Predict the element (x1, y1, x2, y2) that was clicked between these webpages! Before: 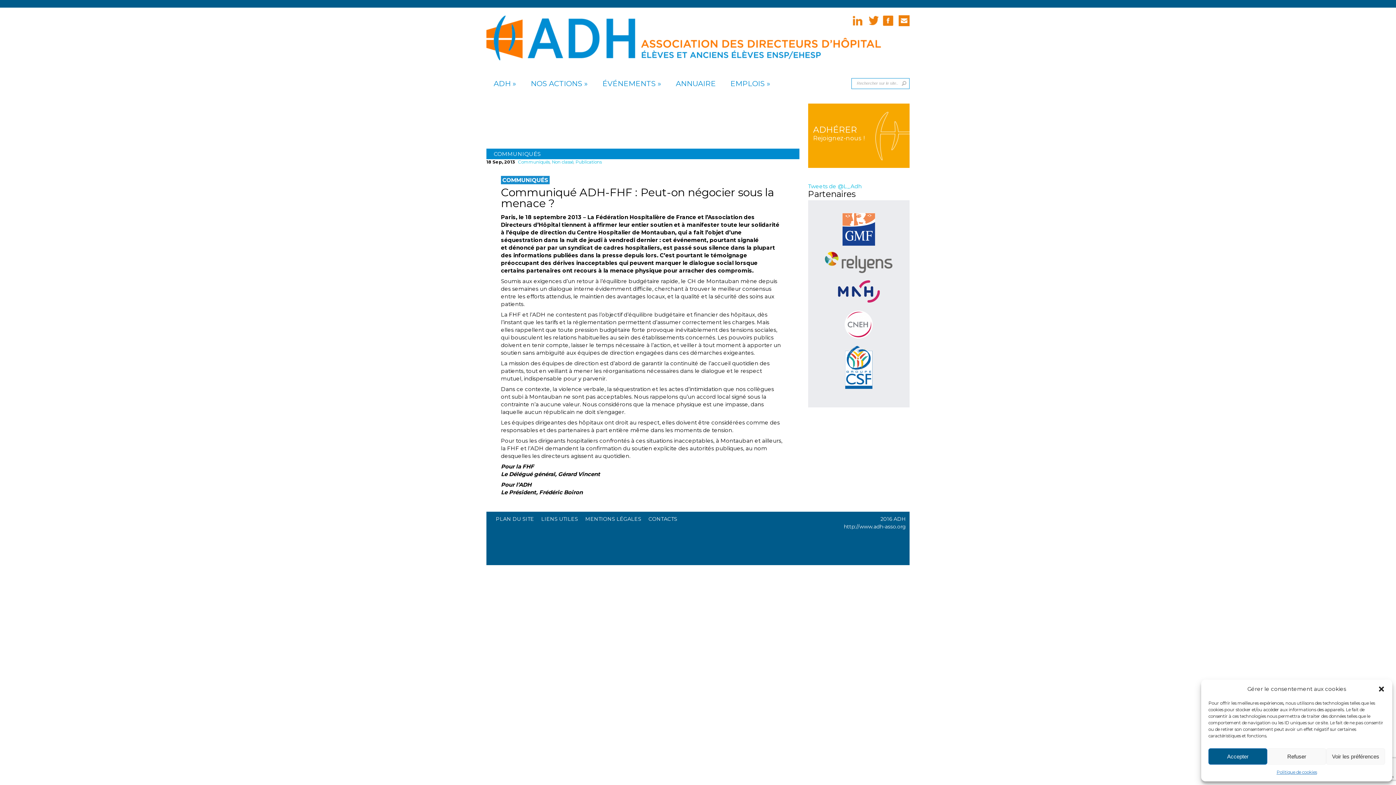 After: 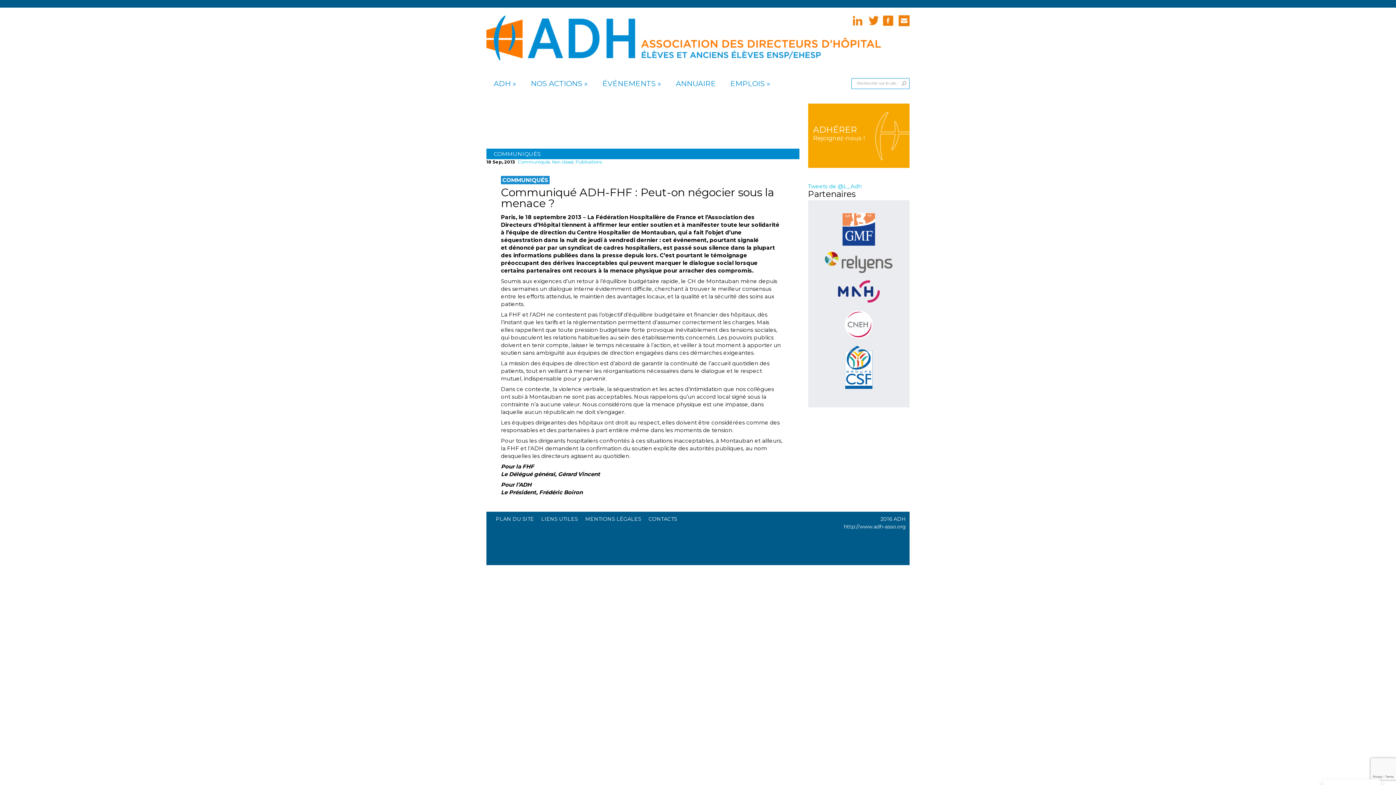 Action: label: Refuser bbox: (1267, 748, 1326, 765)